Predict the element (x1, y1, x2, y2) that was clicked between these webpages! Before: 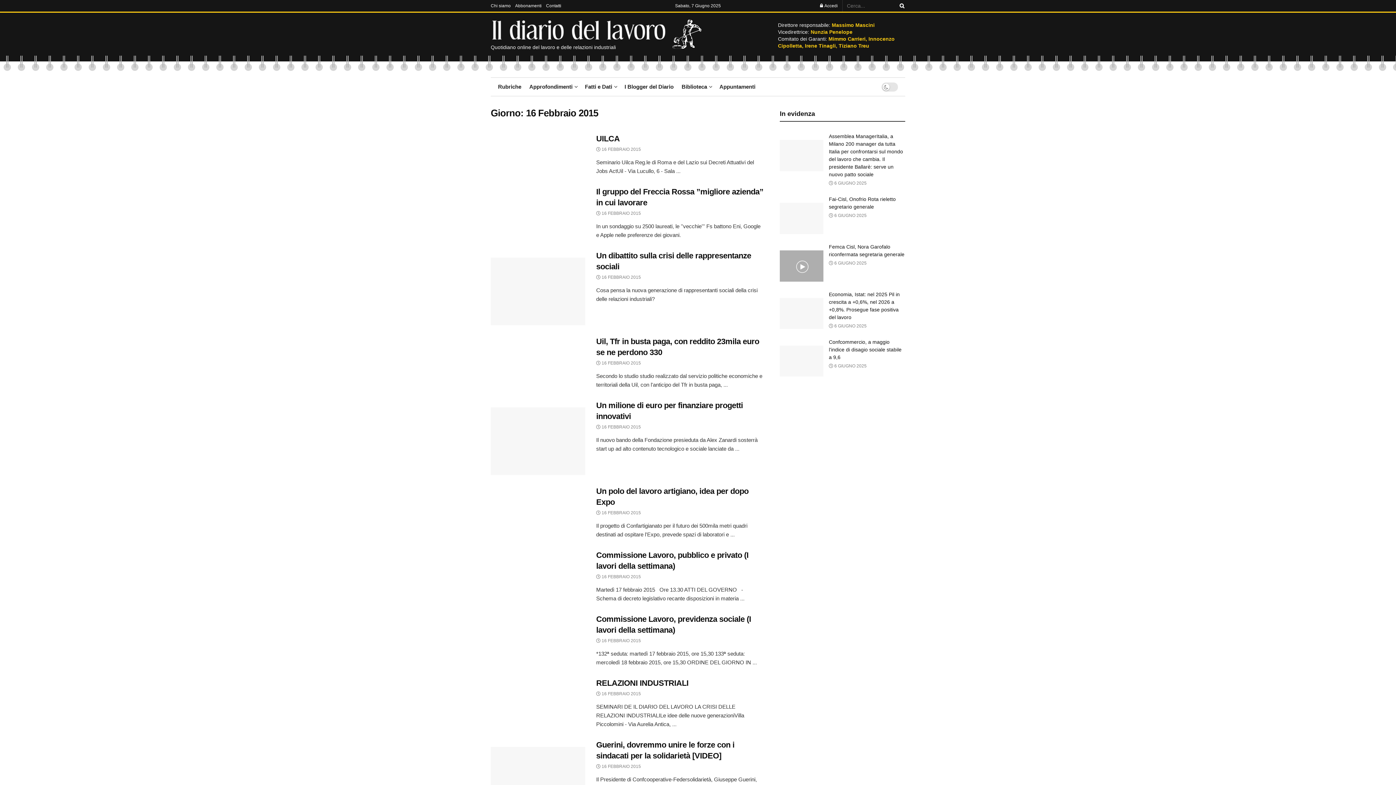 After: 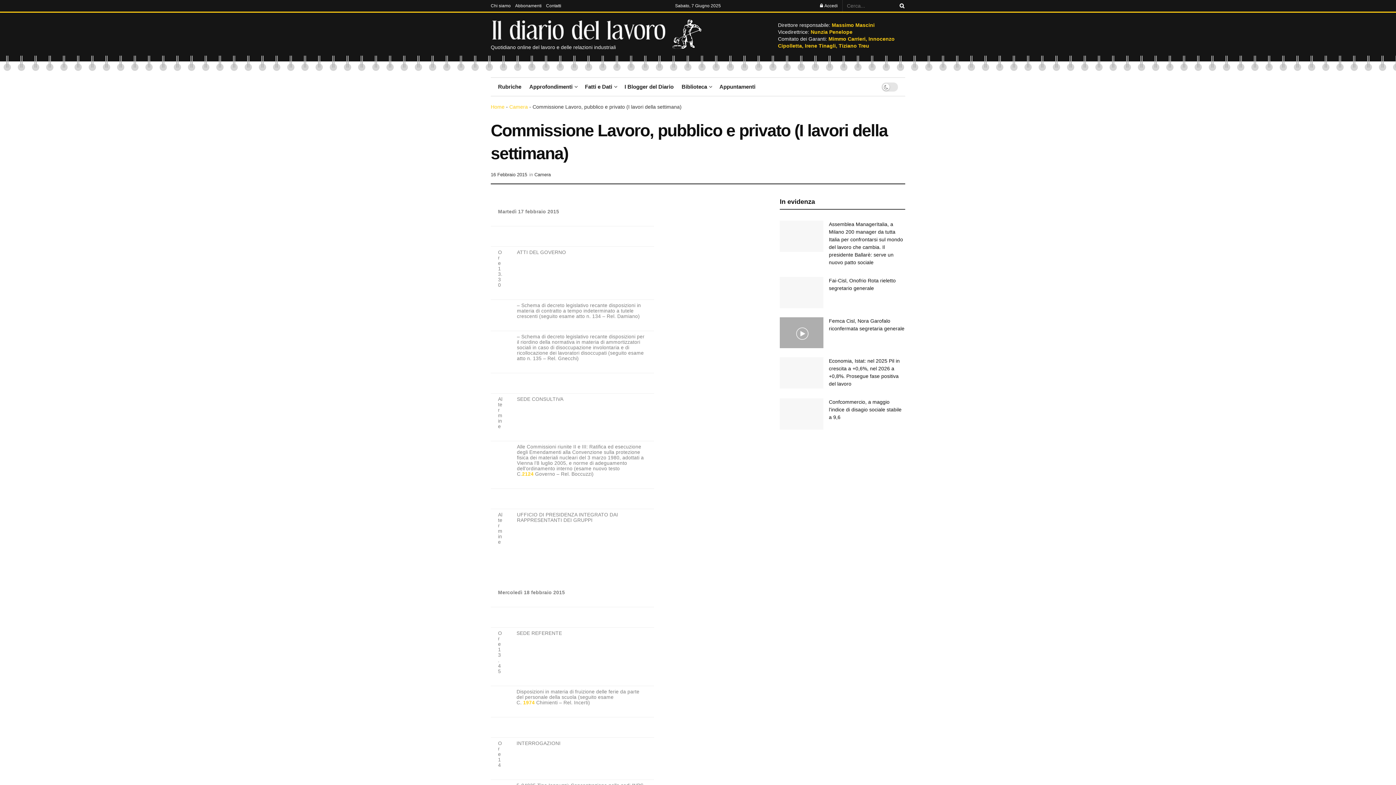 Action: bbox: (596, 574, 641, 579) label:  16 FEBBRAIO 2015